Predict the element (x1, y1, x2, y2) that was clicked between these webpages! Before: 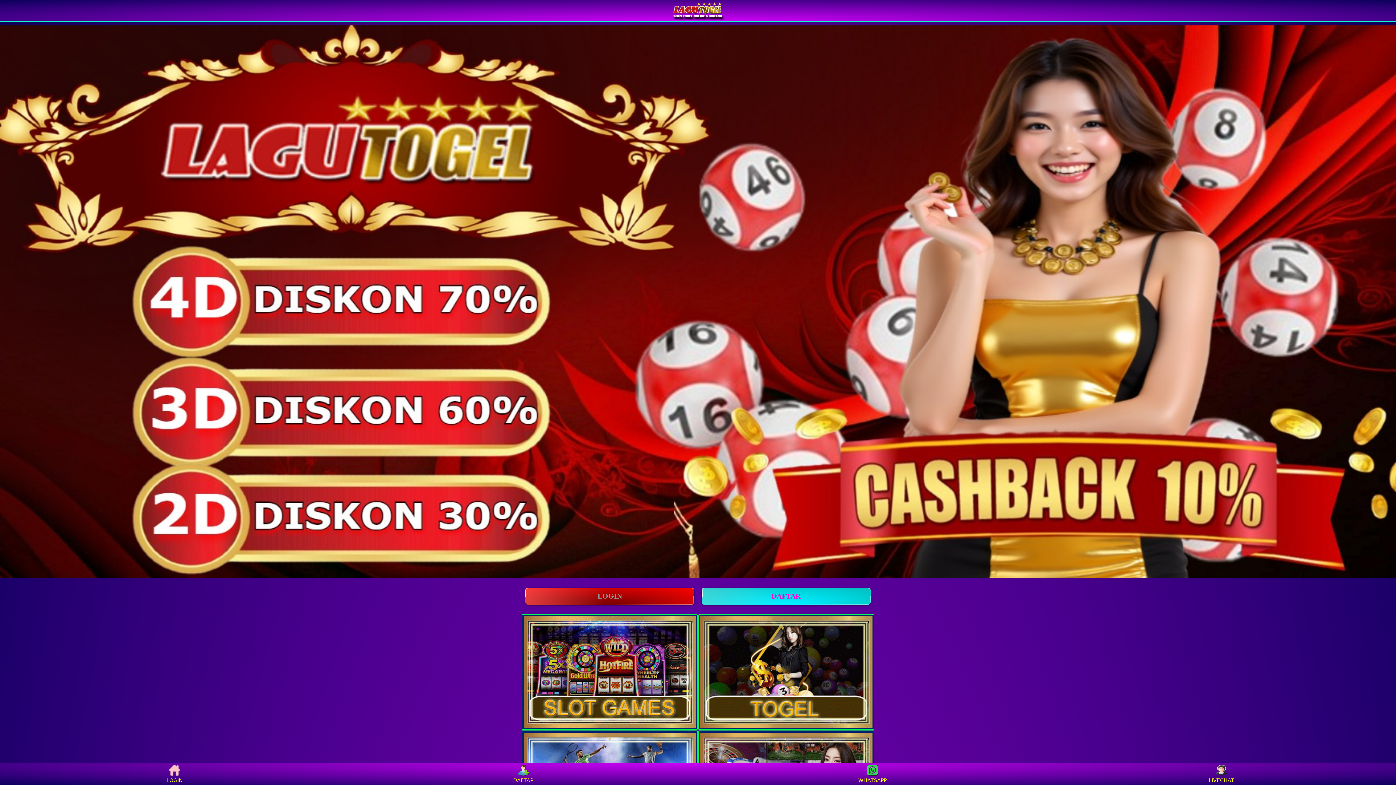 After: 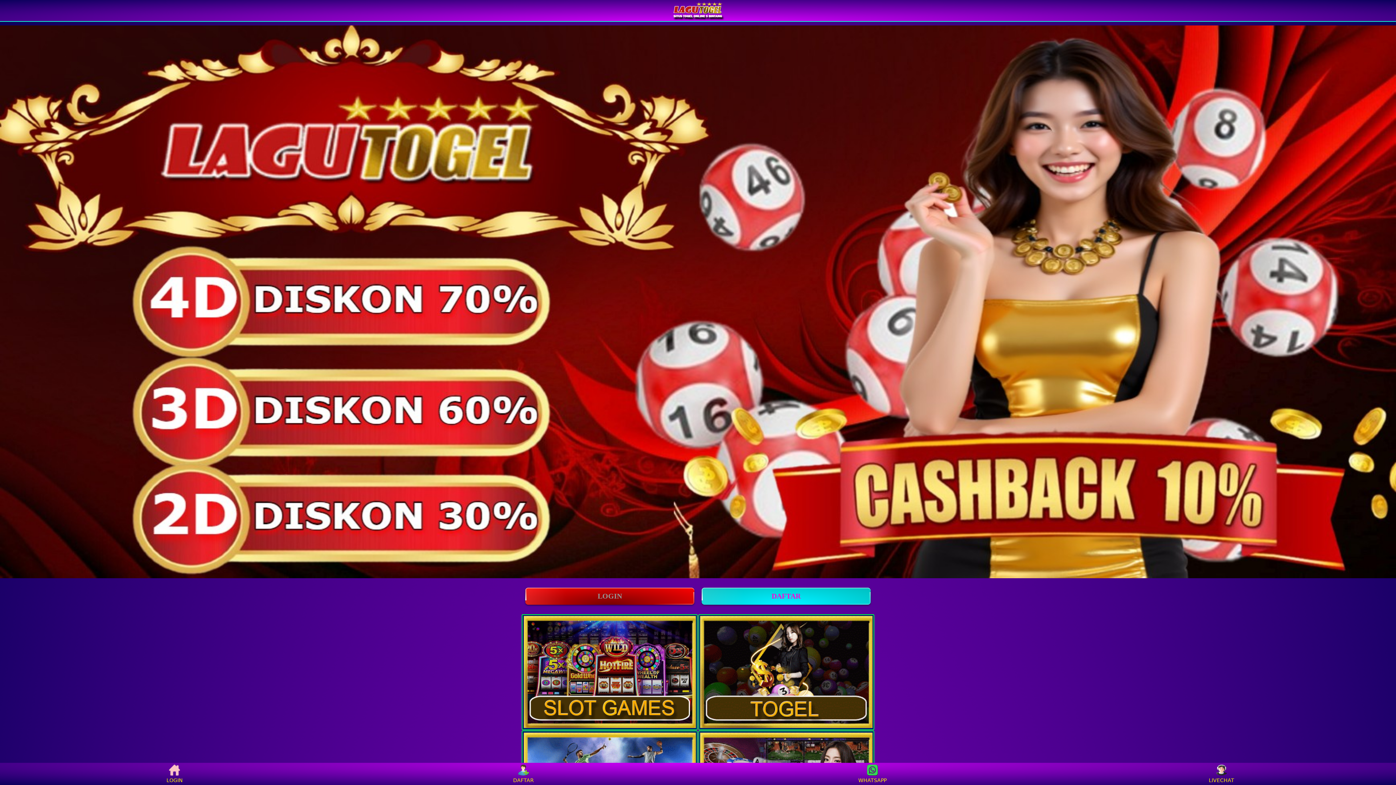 Action: label: WHATSAPP bbox: (859, 765, 886, 783)